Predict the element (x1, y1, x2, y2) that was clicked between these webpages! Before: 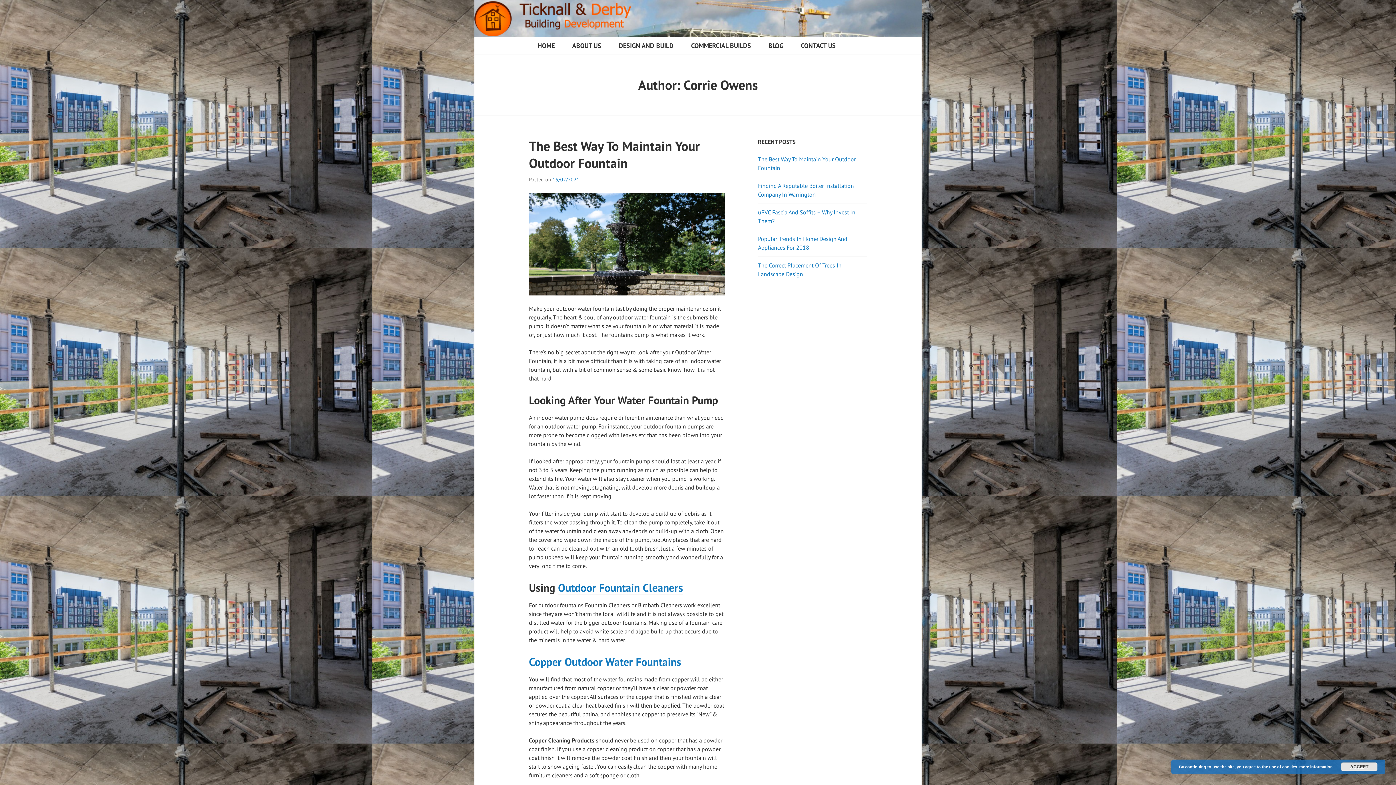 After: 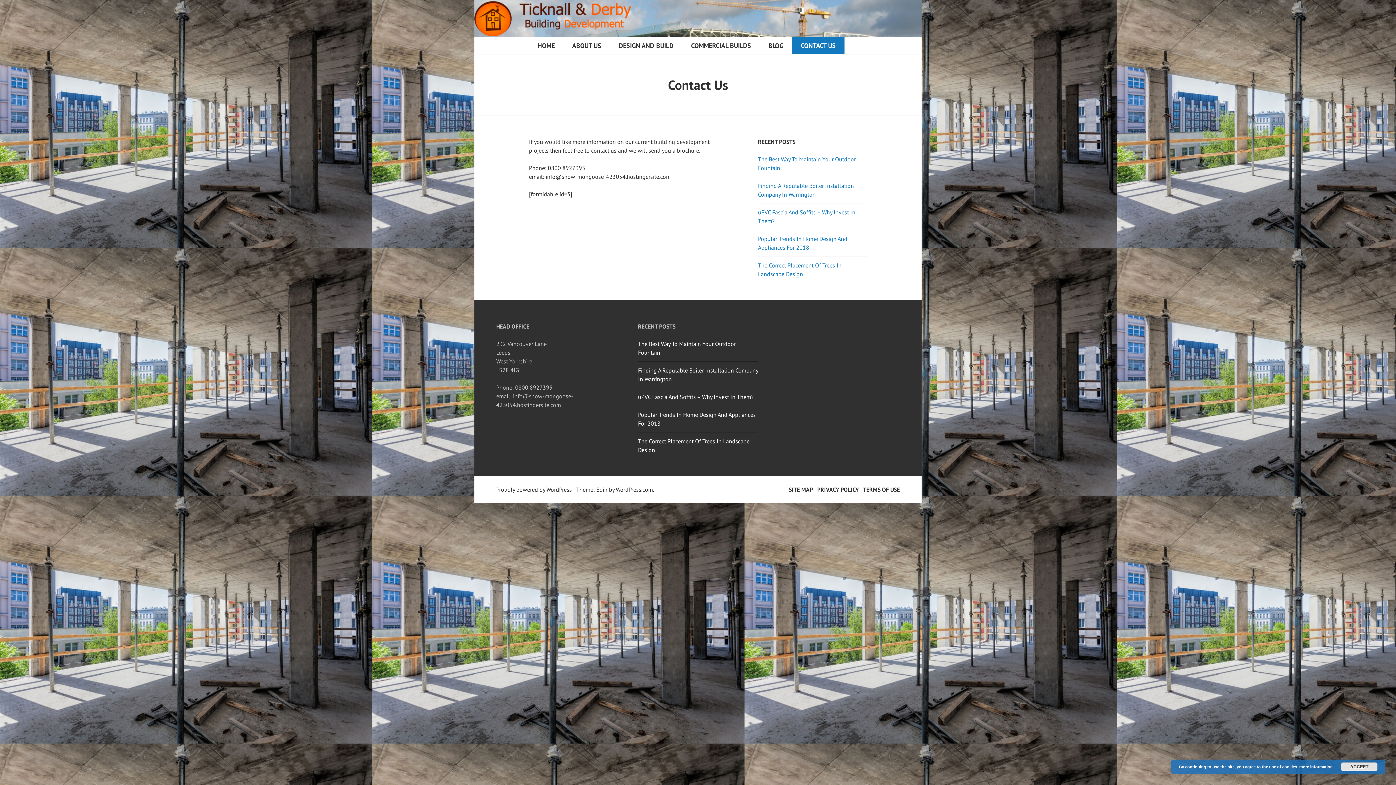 Action: bbox: (792, 37, 844, 54) label: CONTACT US